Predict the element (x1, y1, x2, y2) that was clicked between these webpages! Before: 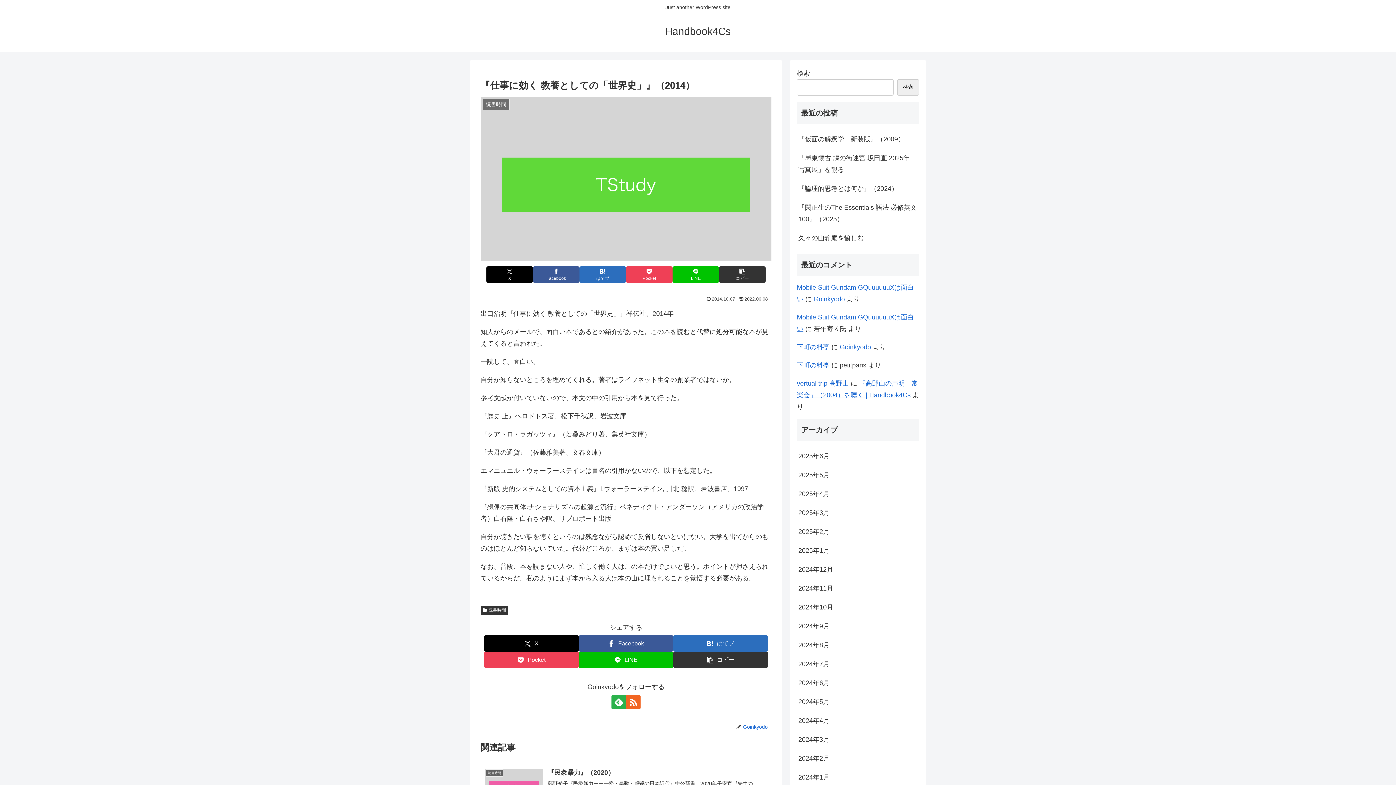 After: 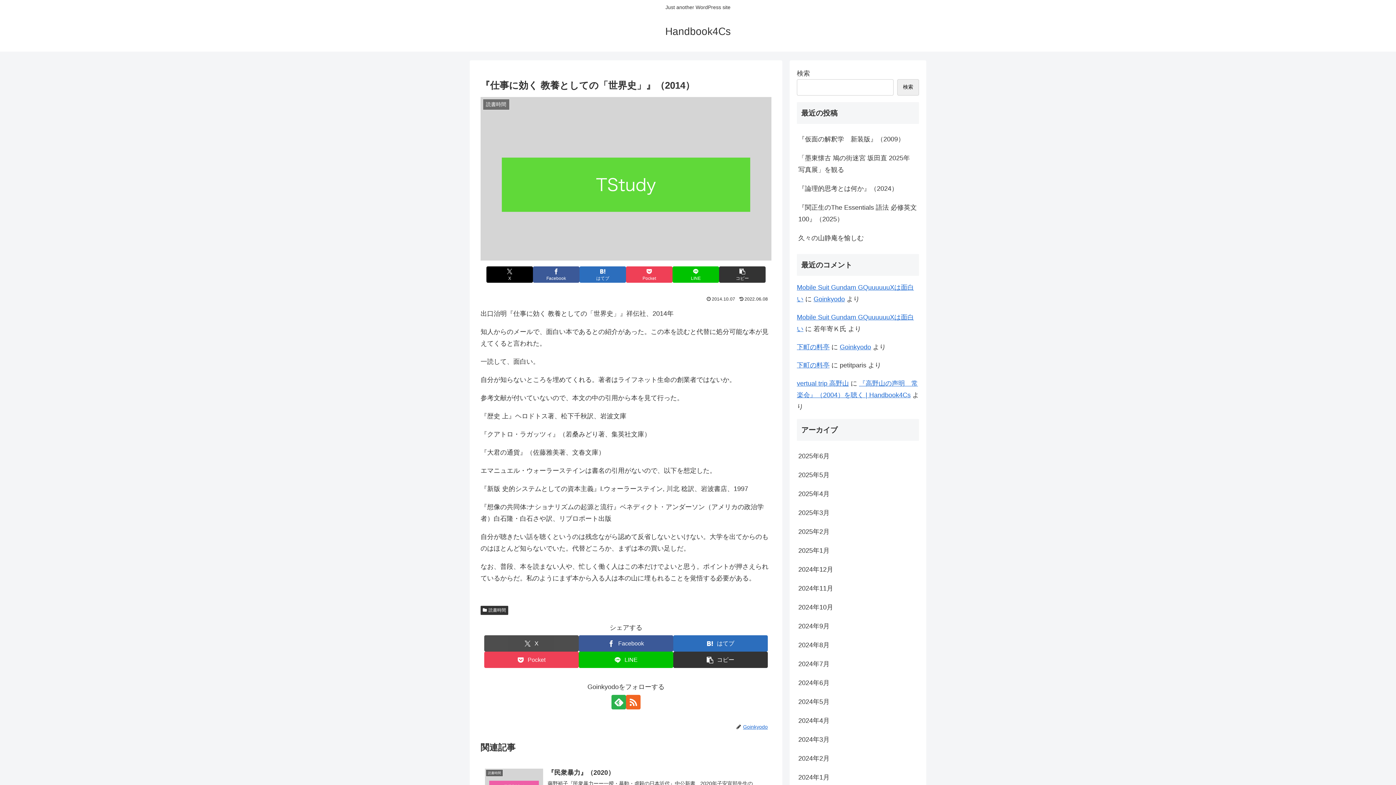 Action: bbox: (484, 635, 578, 652) label: Xでシェア